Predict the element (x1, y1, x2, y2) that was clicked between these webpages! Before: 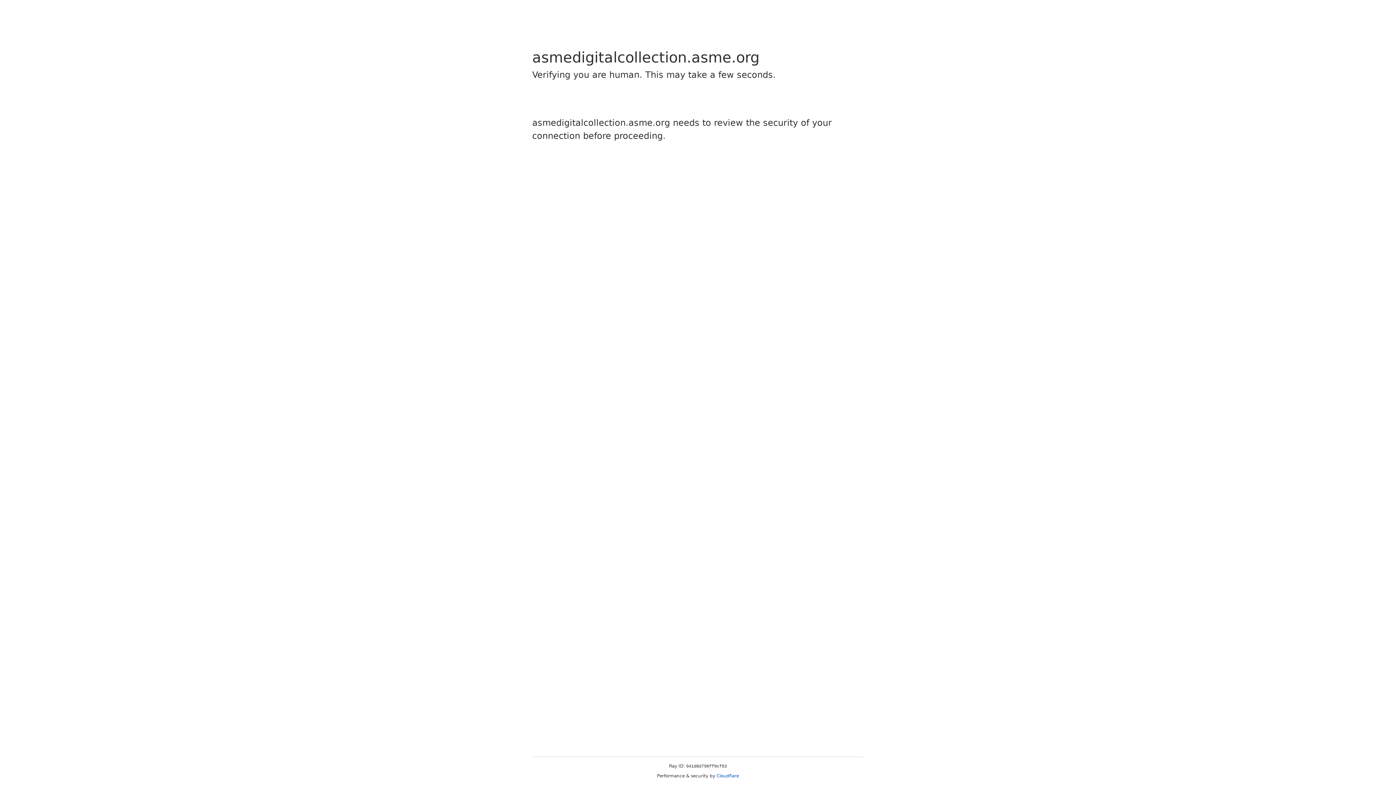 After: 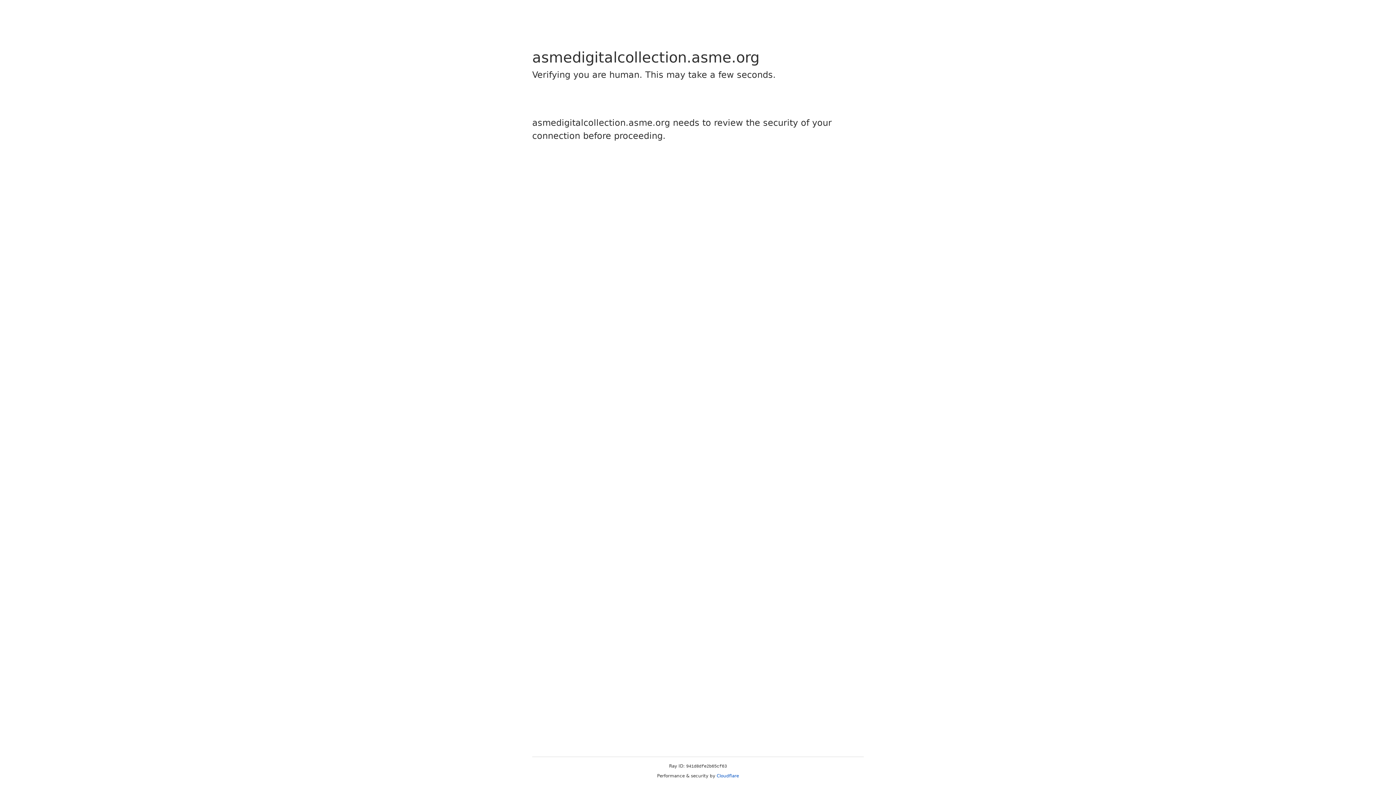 Action: bbox: (716, 773, 739, 778) label: Cloudflare